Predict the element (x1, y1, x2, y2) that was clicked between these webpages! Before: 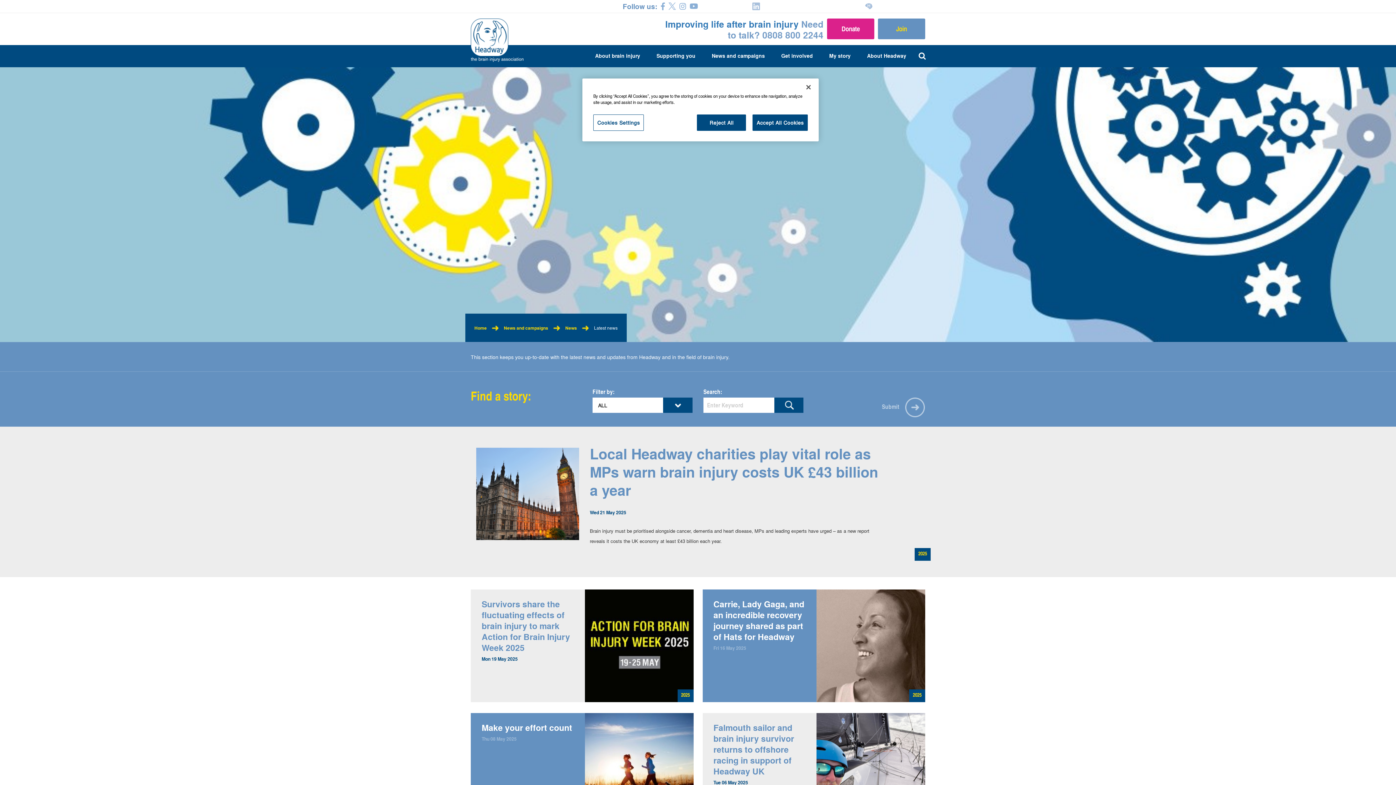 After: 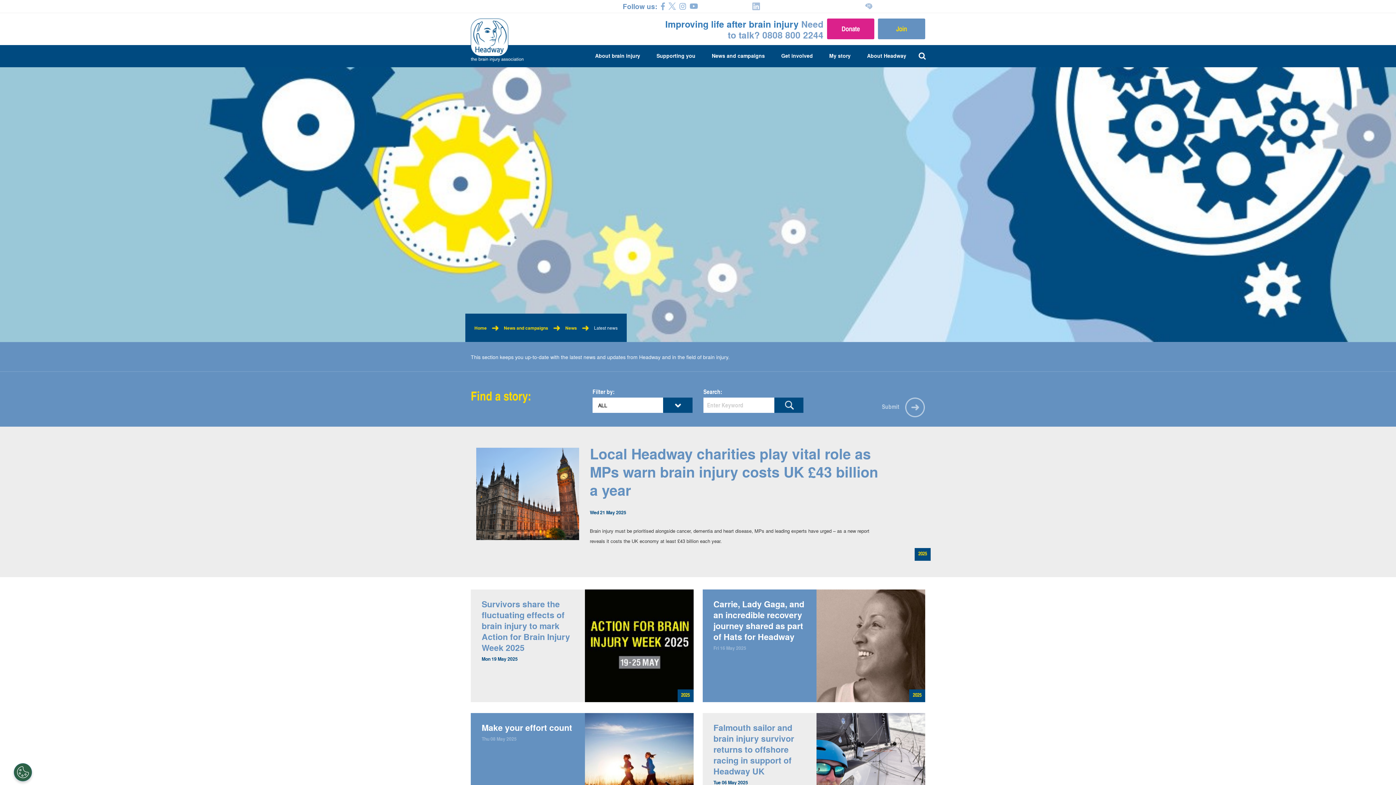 Action: bbox: (752, 114, 808, 130) label: Accept All Cookies